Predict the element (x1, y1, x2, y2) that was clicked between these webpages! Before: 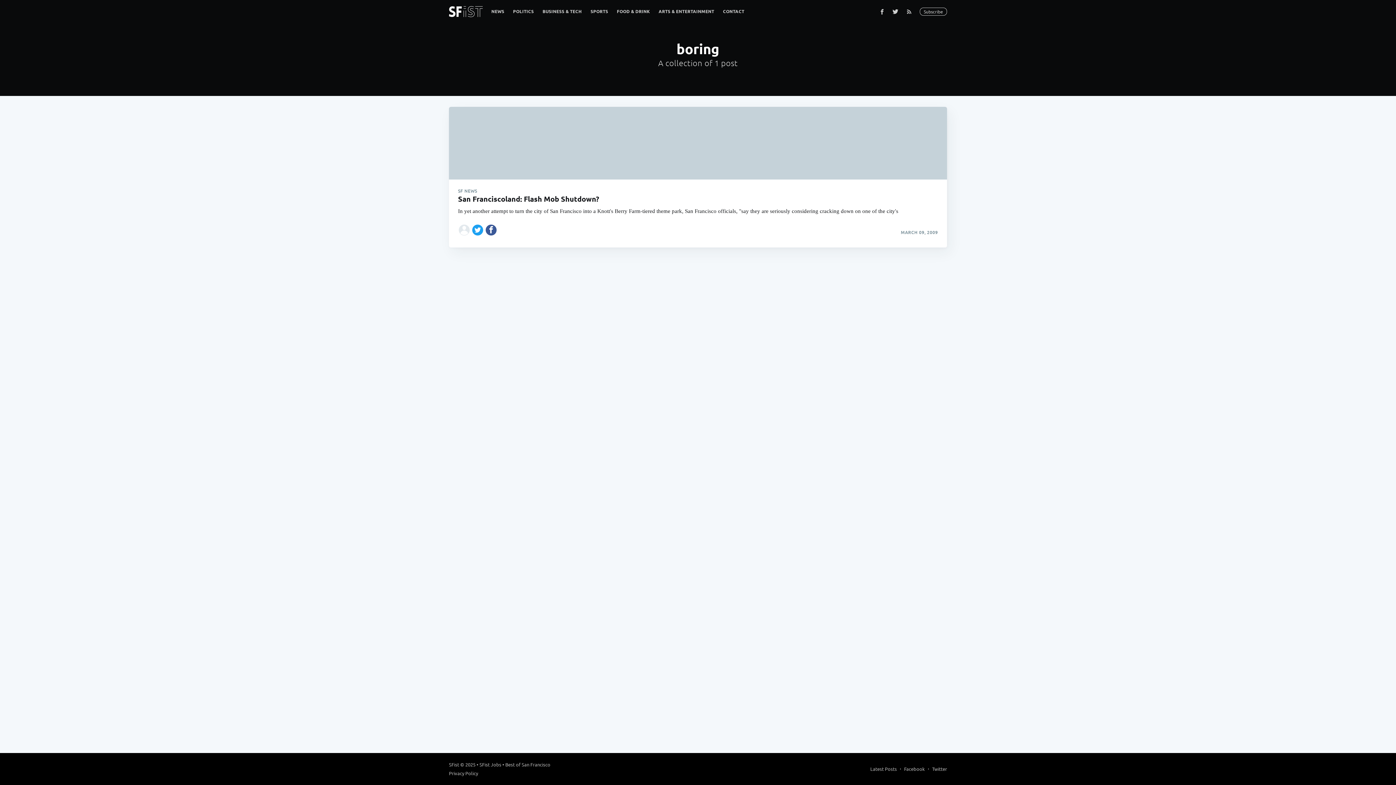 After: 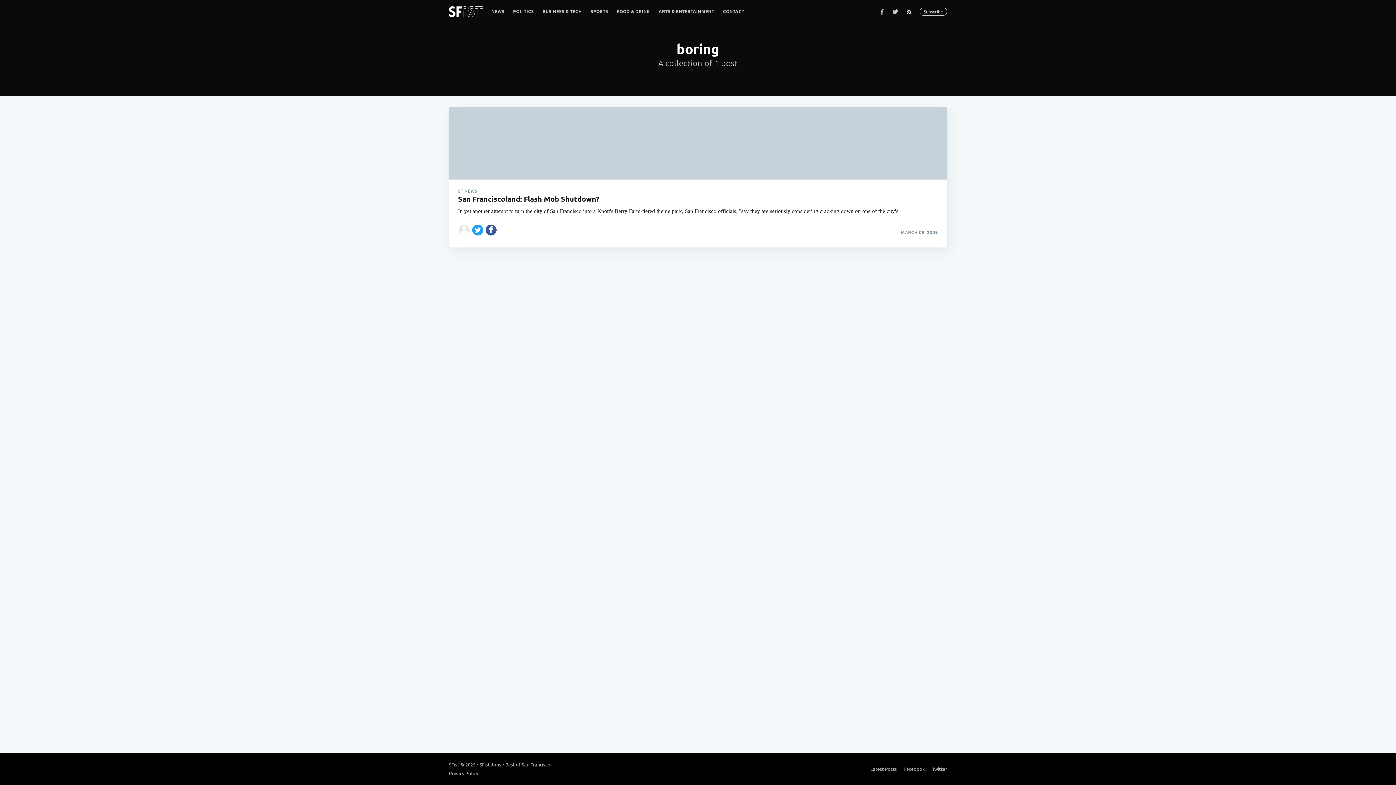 Action: bbox: (902, 4, 920, 18)